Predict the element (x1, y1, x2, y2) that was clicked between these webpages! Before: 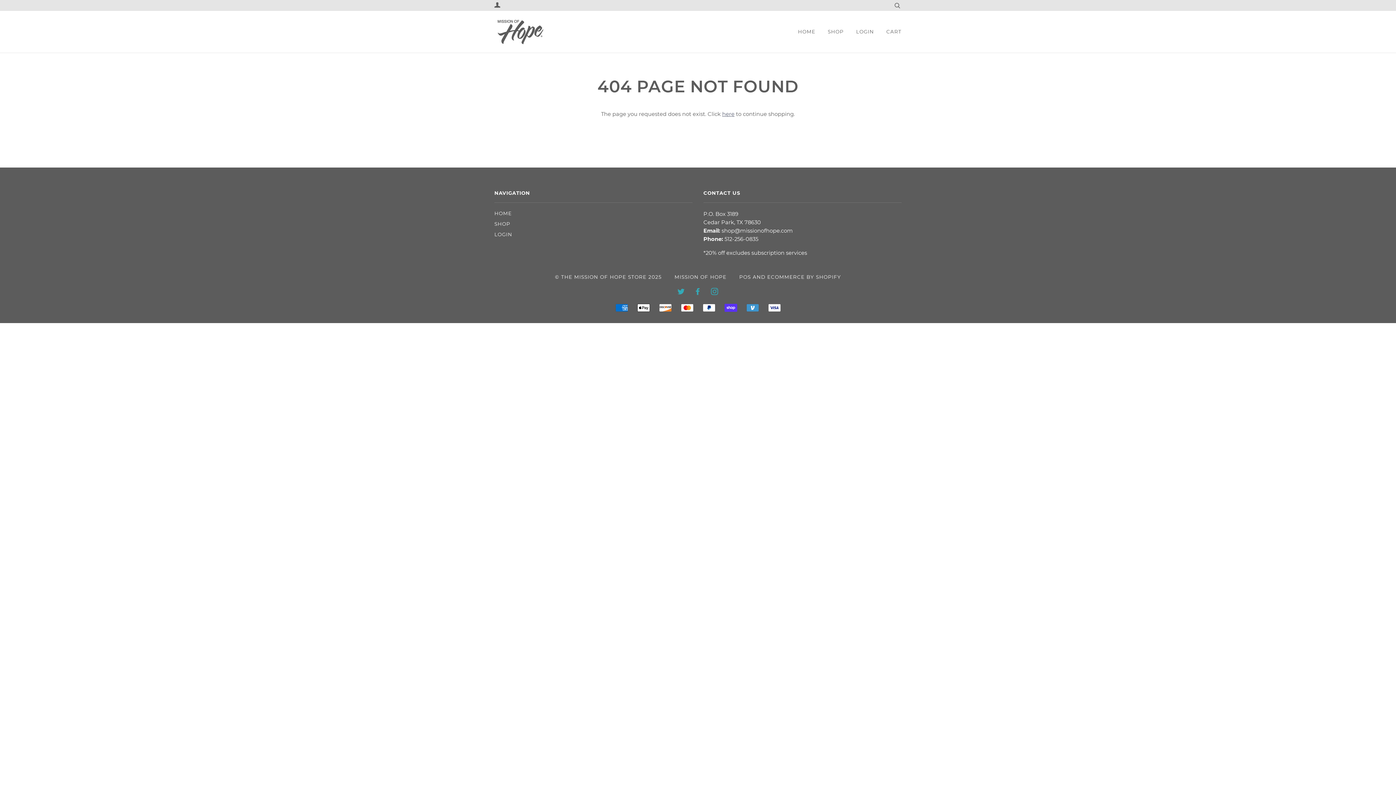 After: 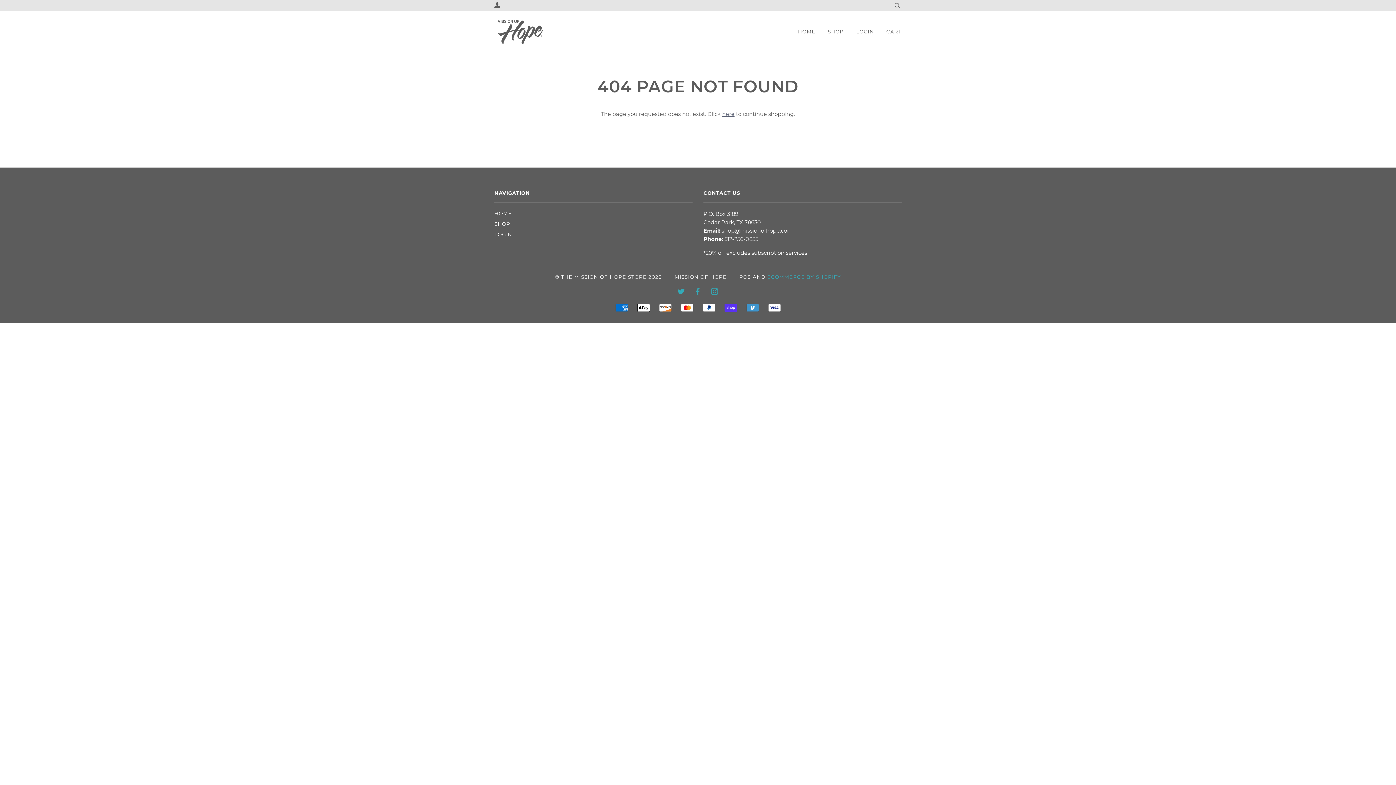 Action: label: ECOMMERCE BY SHOPIFY bbox: (767, 274, 841, 279)